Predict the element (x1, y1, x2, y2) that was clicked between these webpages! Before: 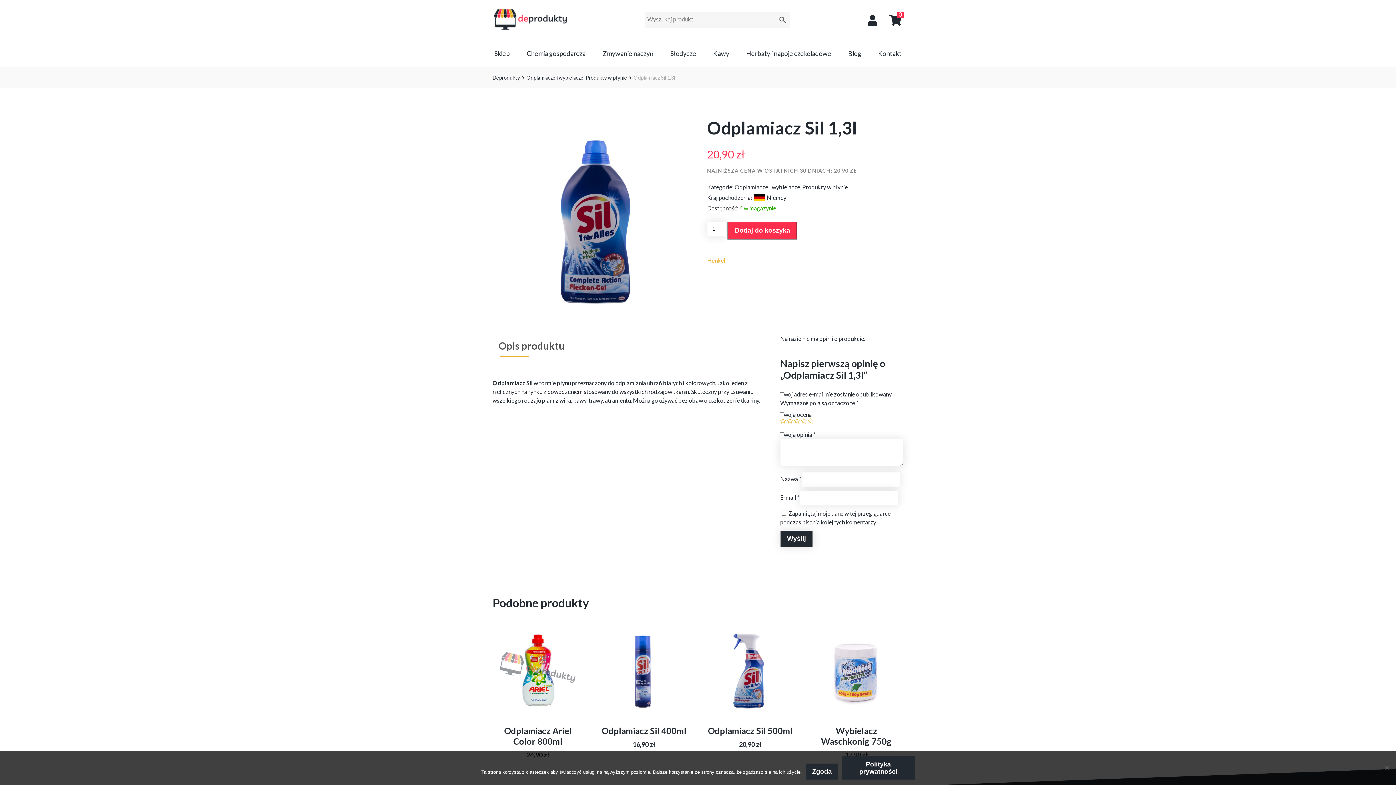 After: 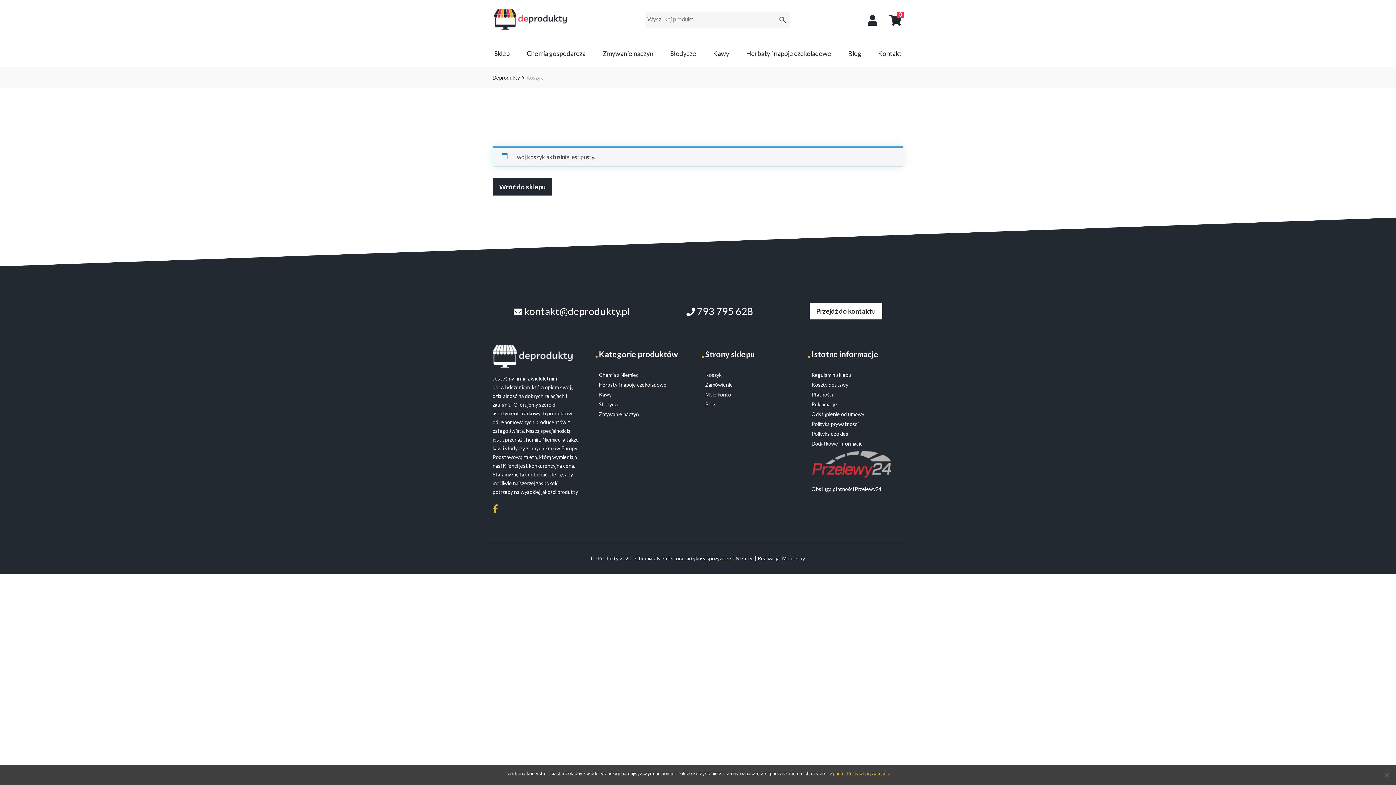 Action: bbox: (884, 8, 901, 32) label: 0